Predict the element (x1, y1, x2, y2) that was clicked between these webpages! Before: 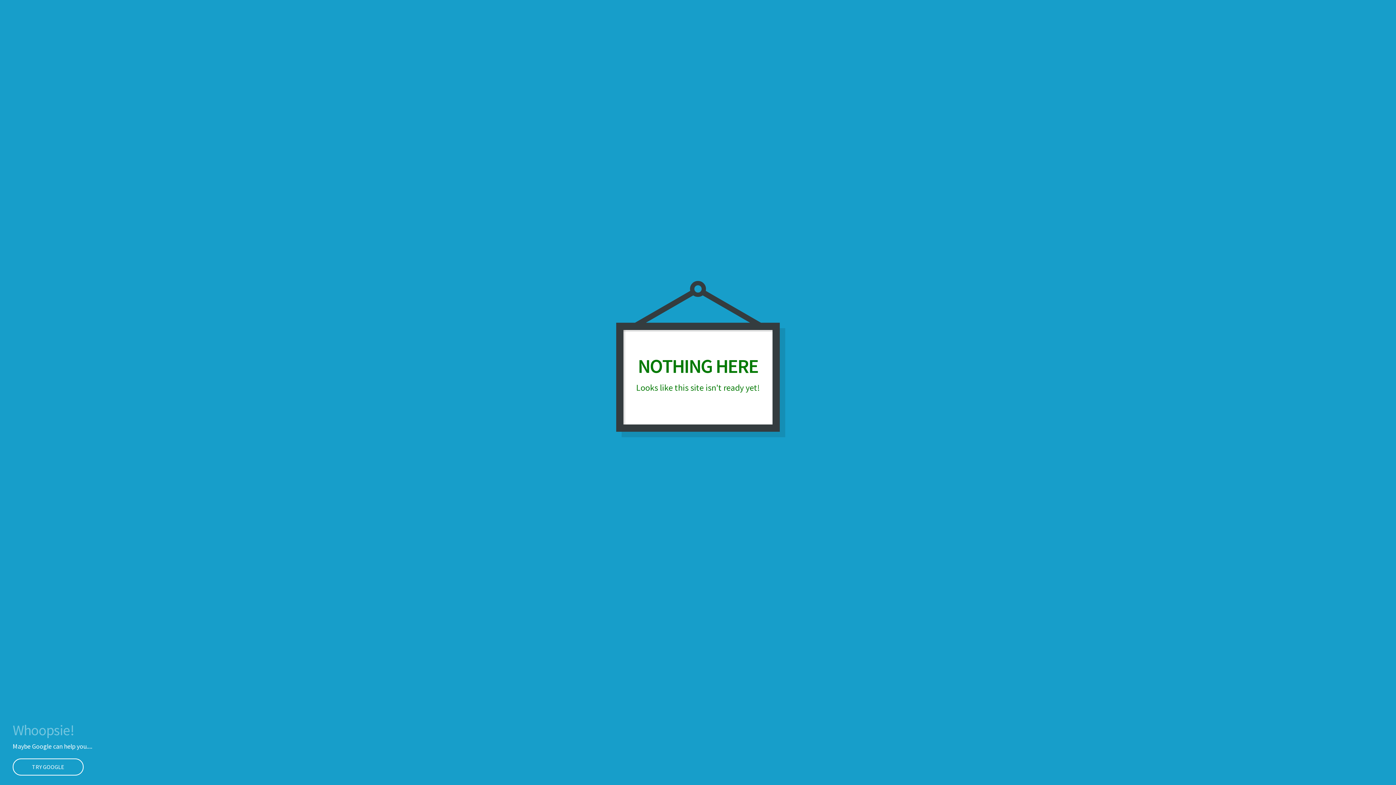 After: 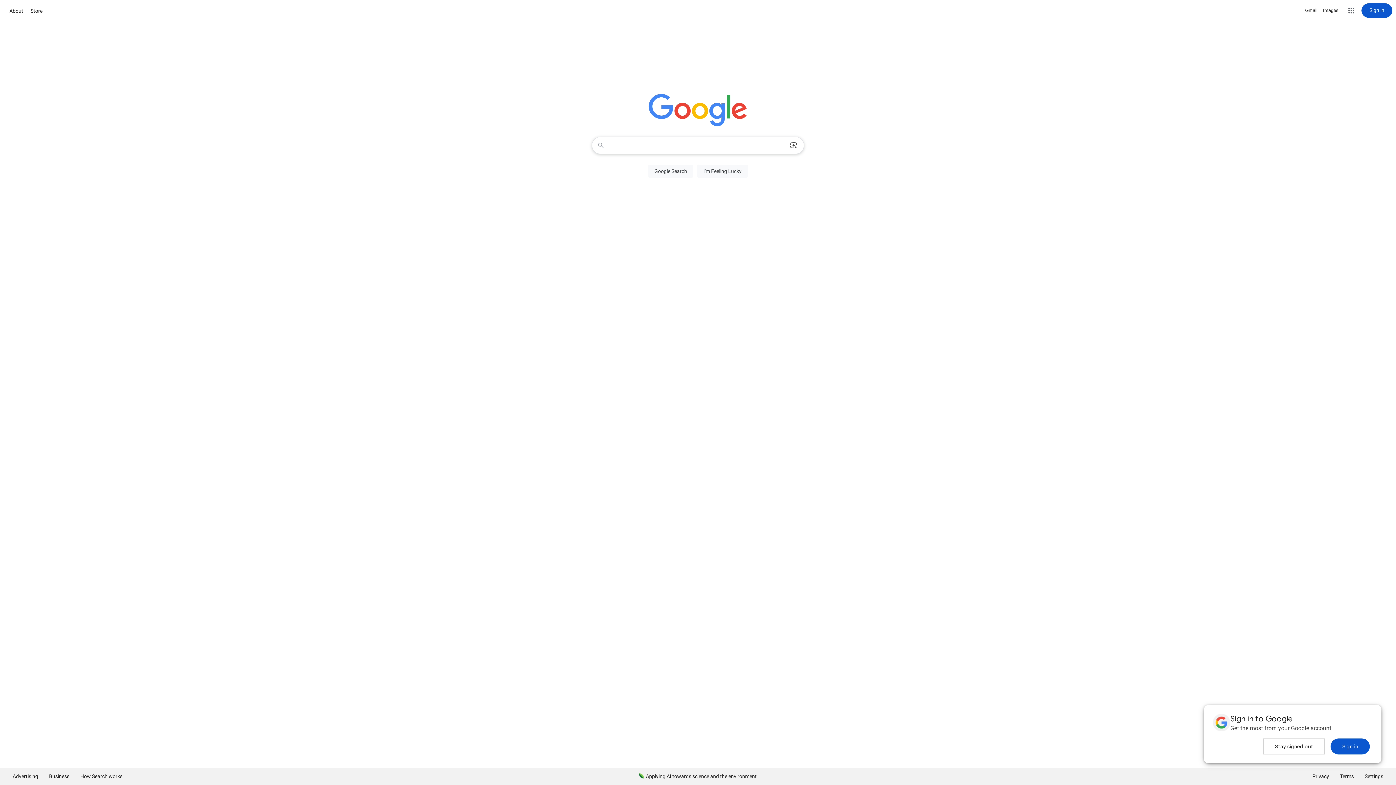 Action: bbox: (12, 758, 83, 776) label: TRY GOOGLE